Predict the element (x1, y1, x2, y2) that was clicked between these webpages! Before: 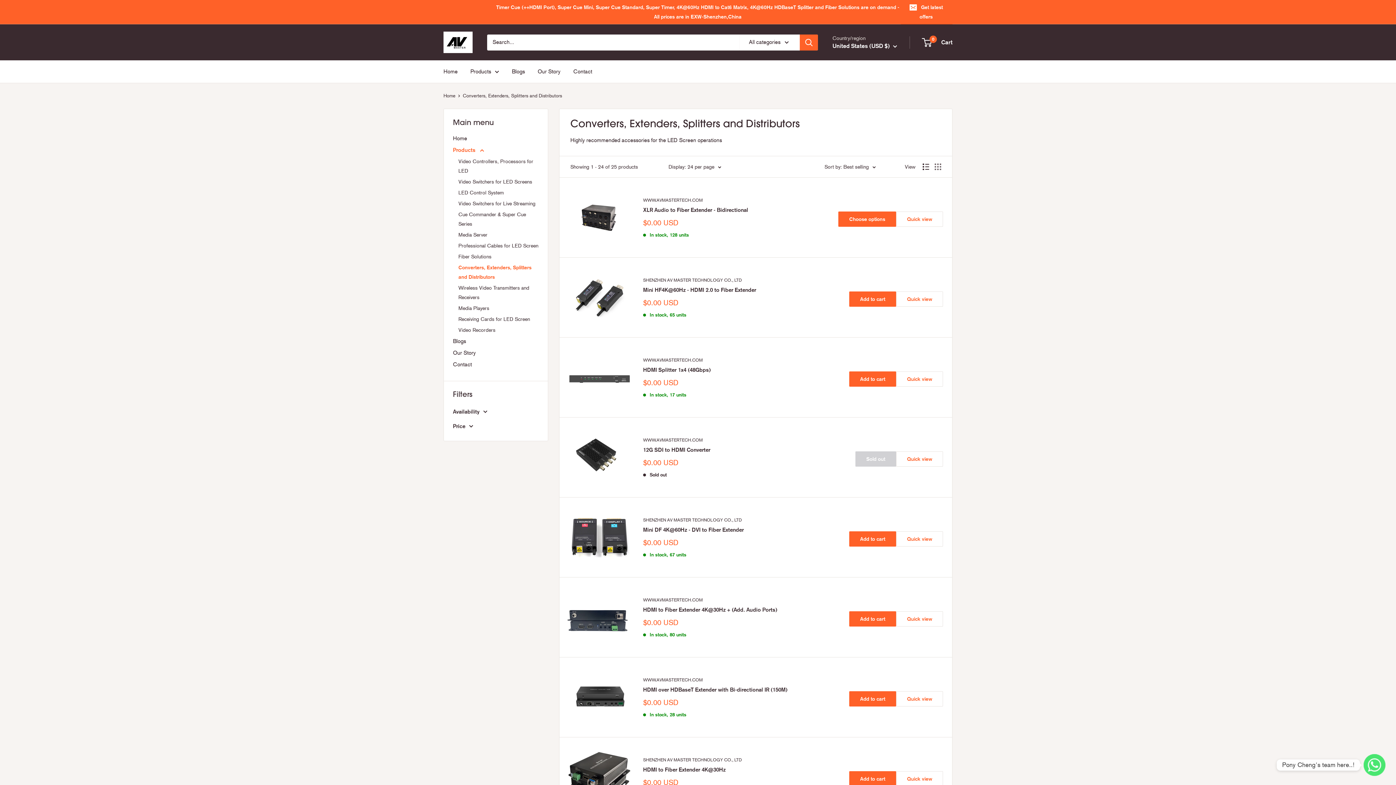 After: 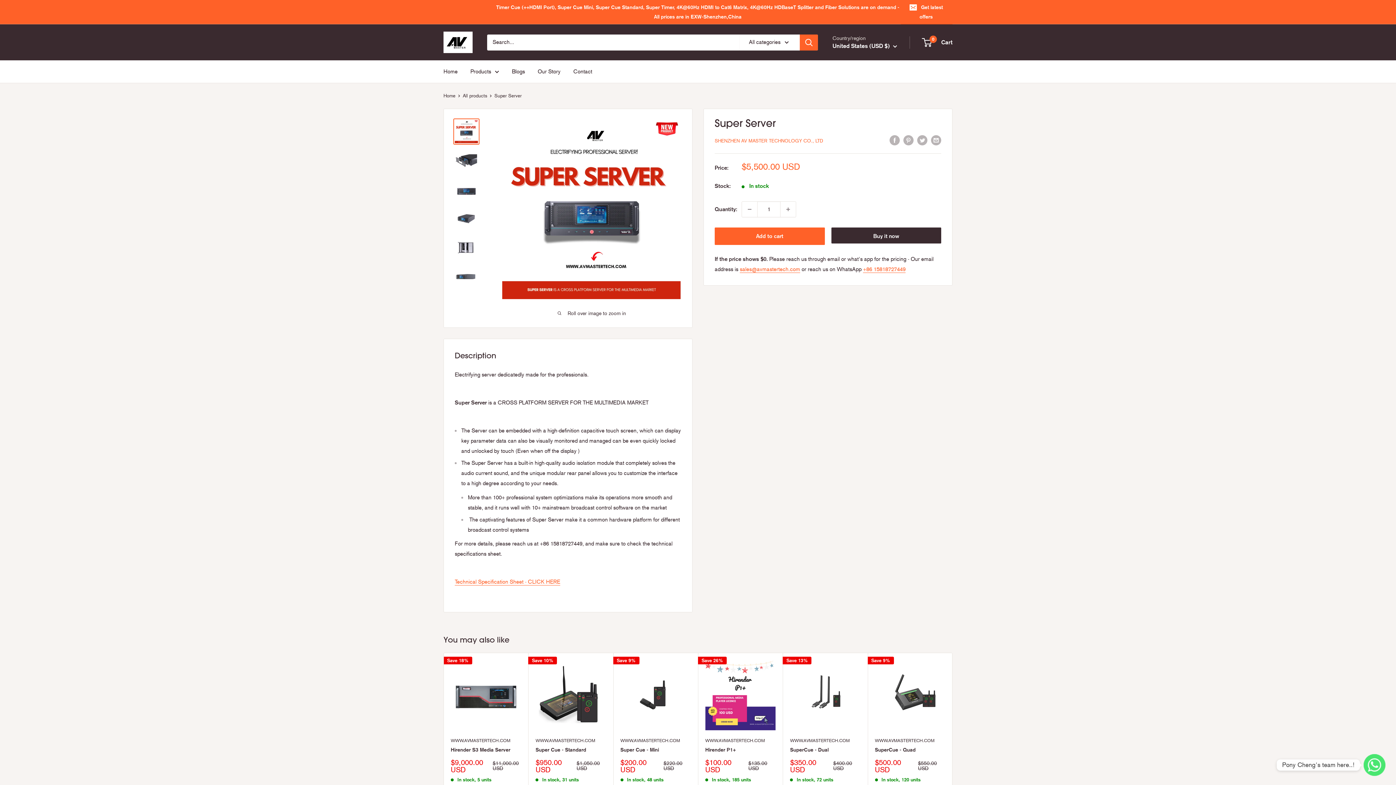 Action: label: Timer Cue (++HDMI Port), Super Cue Mini, Super Cue Standard, Super Timer, 4K@60Hz HDMI to Cat6 Matrix, 4K@60Hz HDBaseT Splitter and Fiber Solutions are on demand - All prices are in EXW-Shenzhen,China bbox: (443, 0, 901, 24)